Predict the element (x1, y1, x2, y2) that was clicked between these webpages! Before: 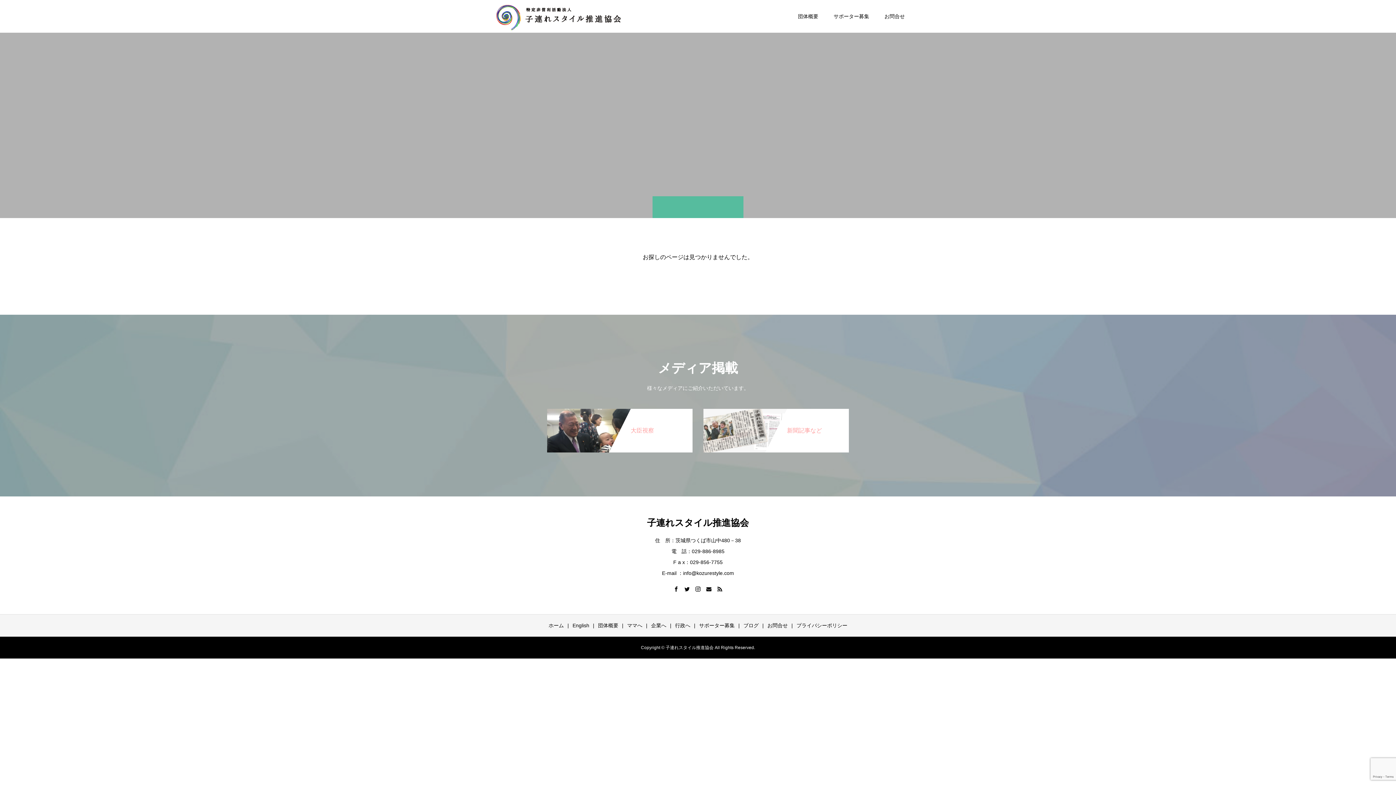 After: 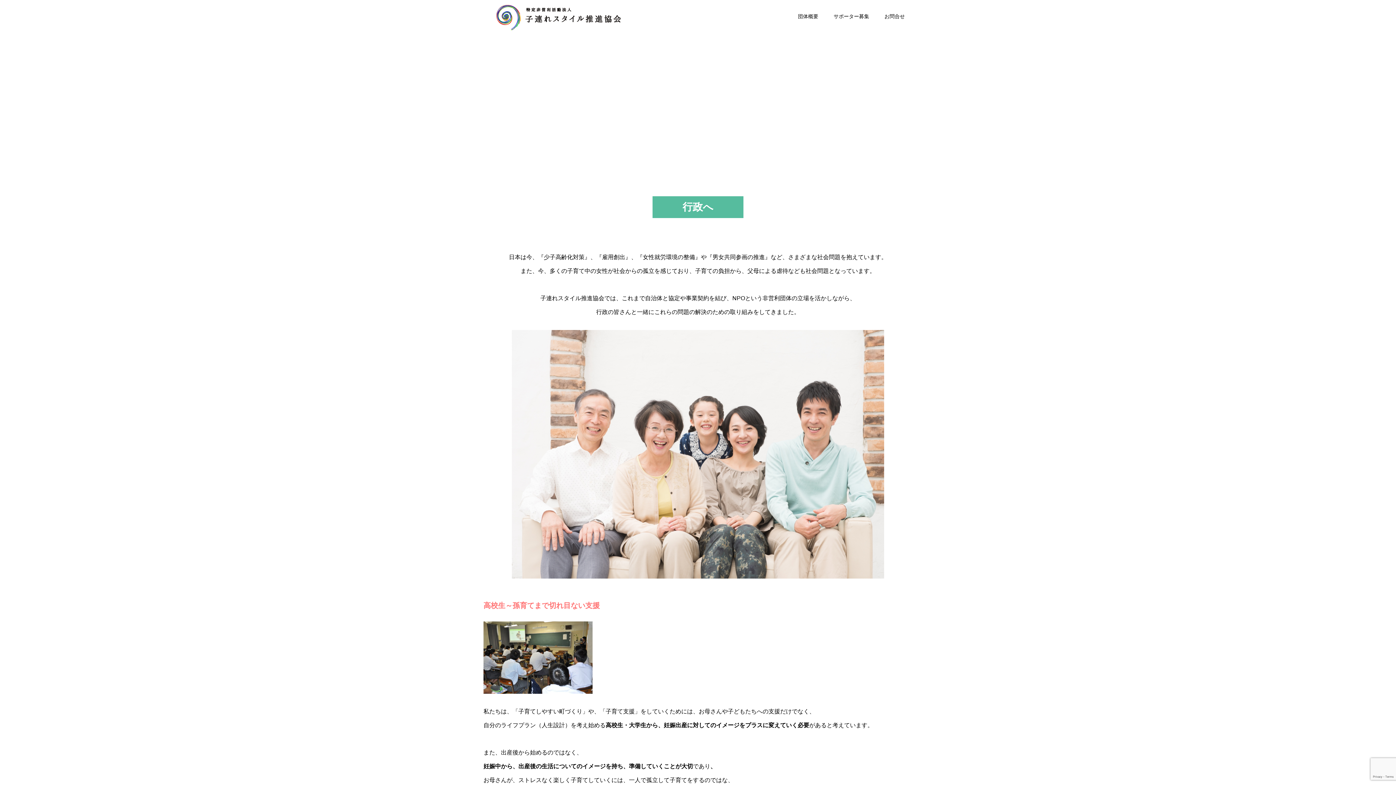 Action: bbox: (675, 622, 690, 628) label: 行政へ